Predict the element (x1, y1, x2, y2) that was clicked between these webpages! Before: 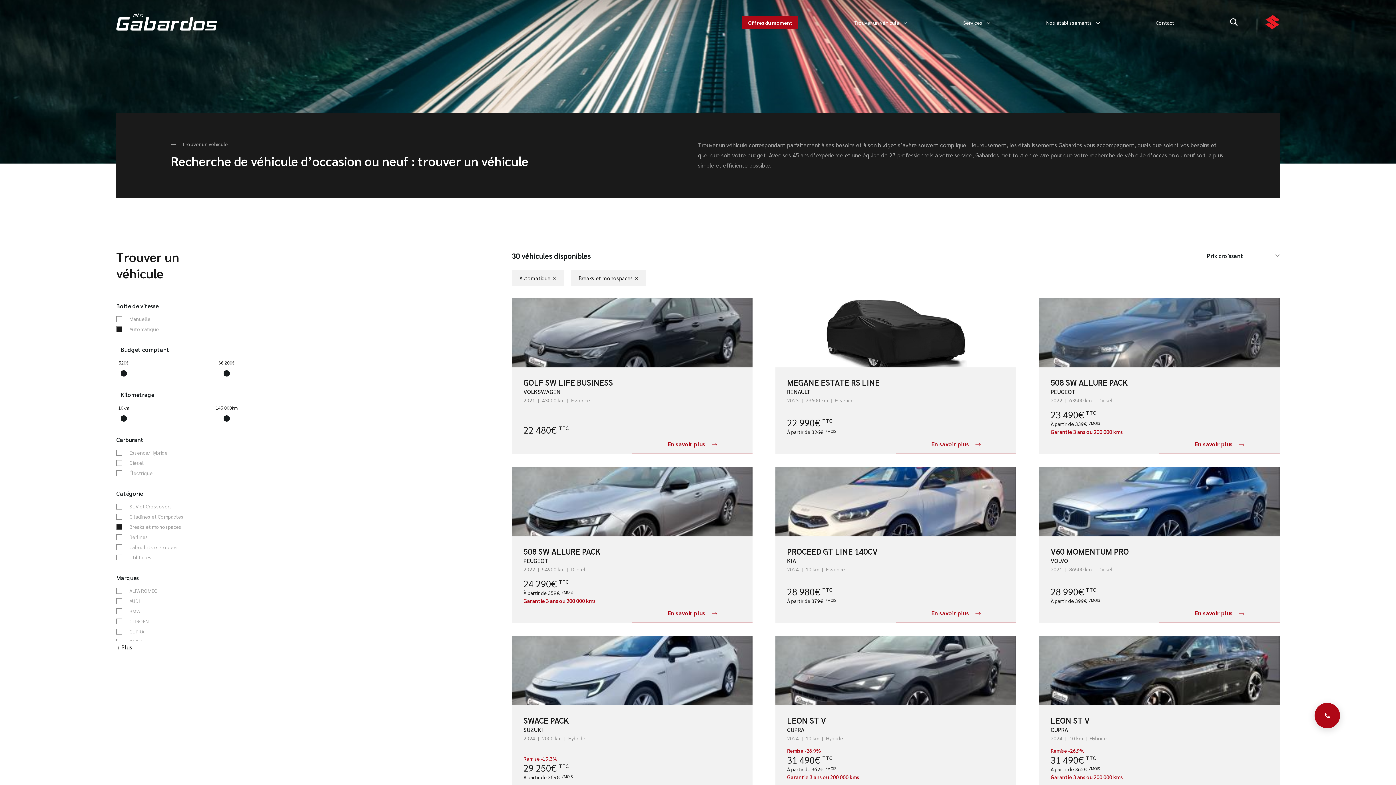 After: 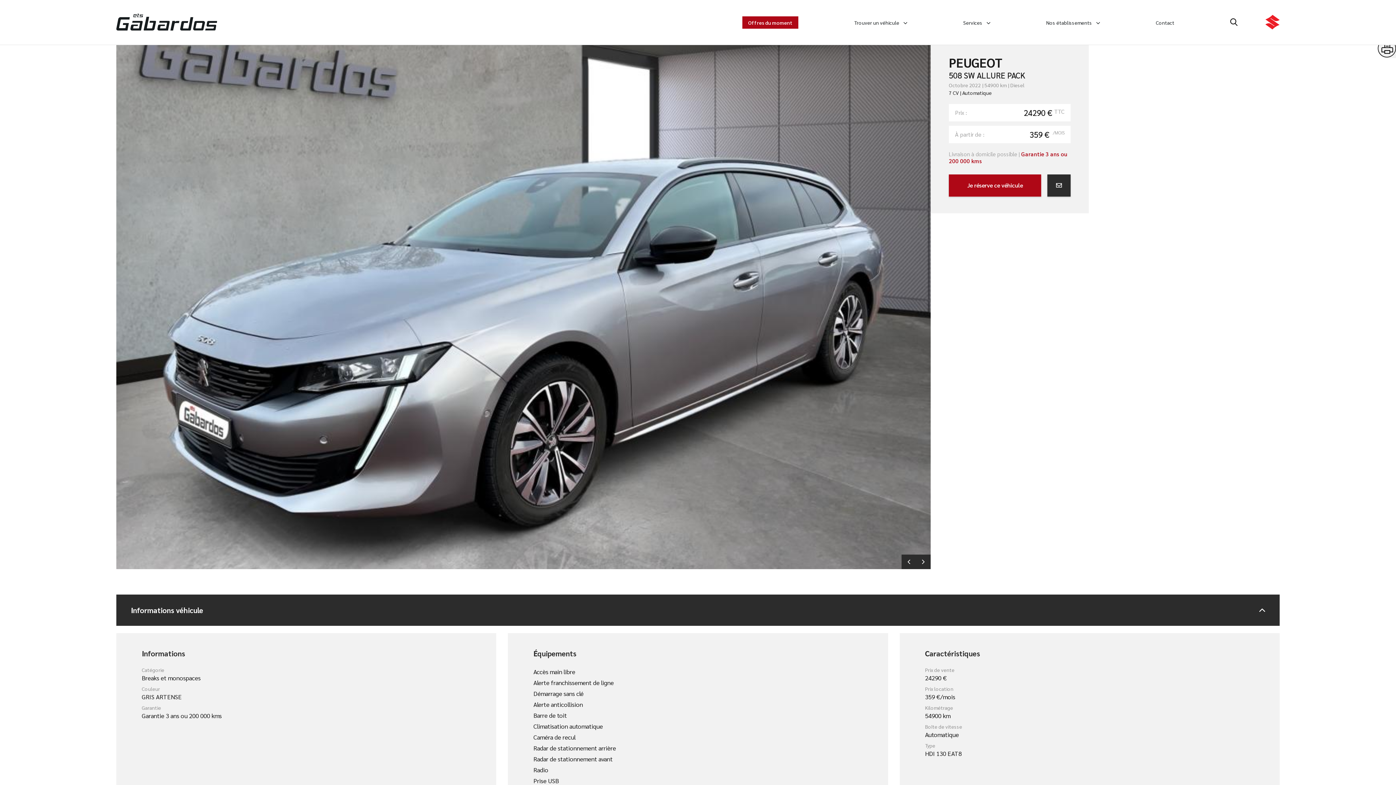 Action: label: 508 SW ALLURE PACK bbox: (523, 546, 600, 556)